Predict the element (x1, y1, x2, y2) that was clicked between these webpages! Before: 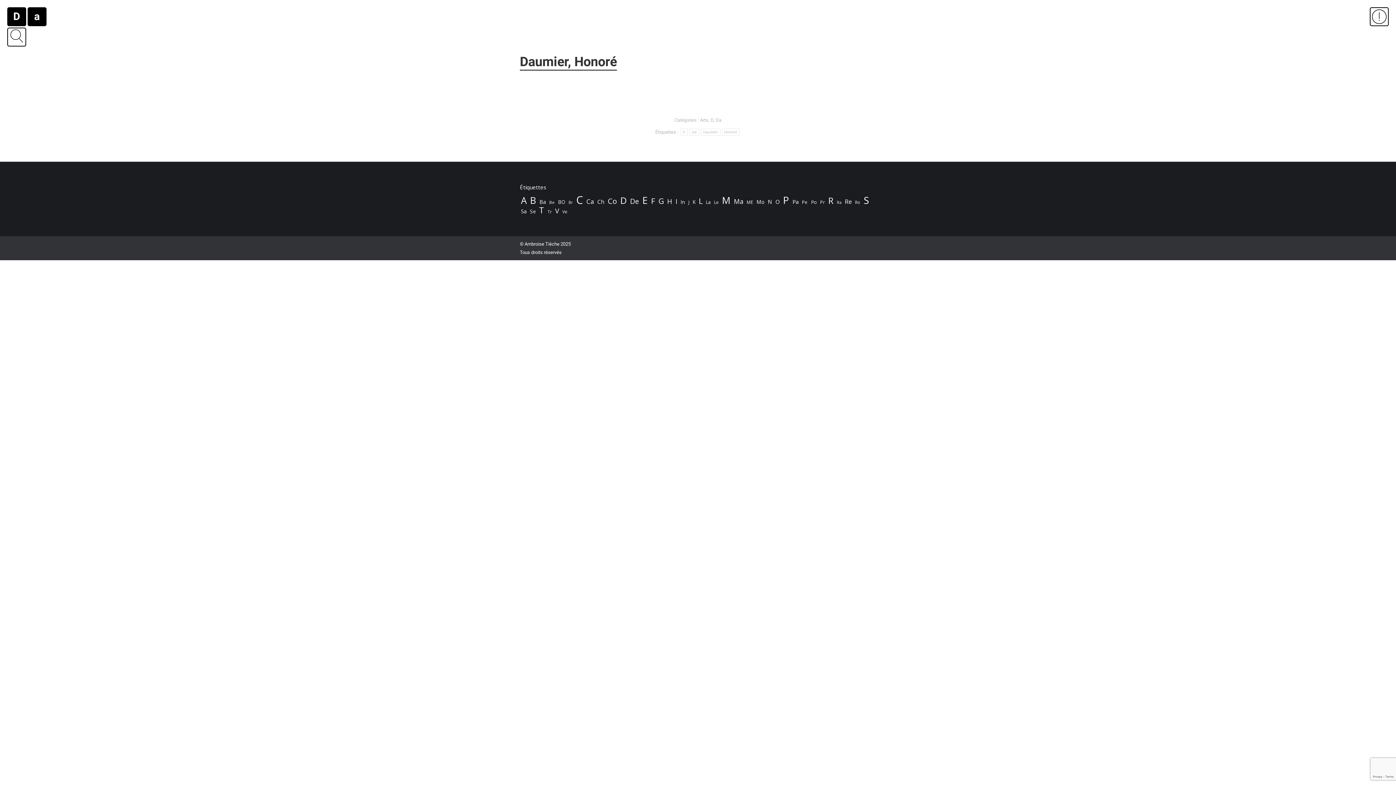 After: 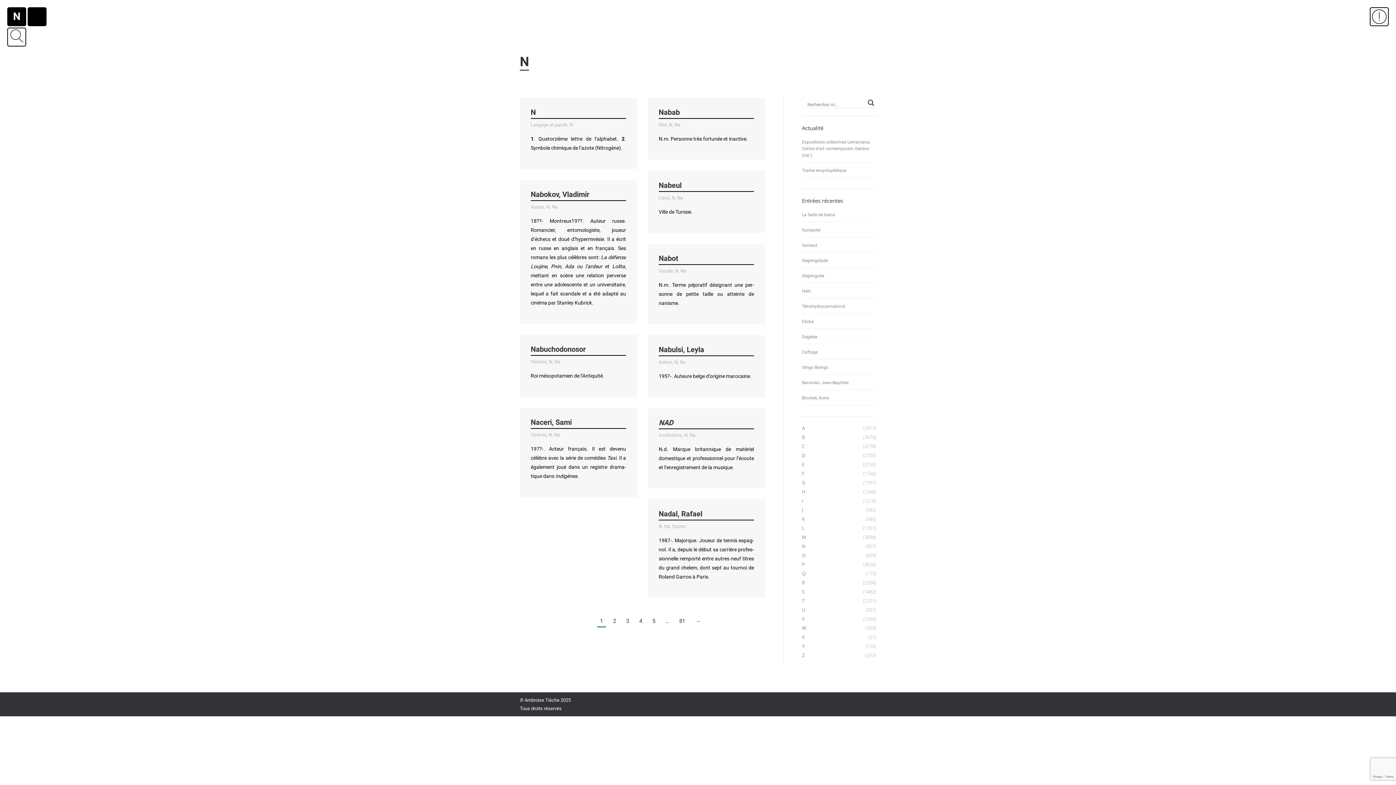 Action: bbox: (766, 198, 773, 205) label: N (807 éléments)